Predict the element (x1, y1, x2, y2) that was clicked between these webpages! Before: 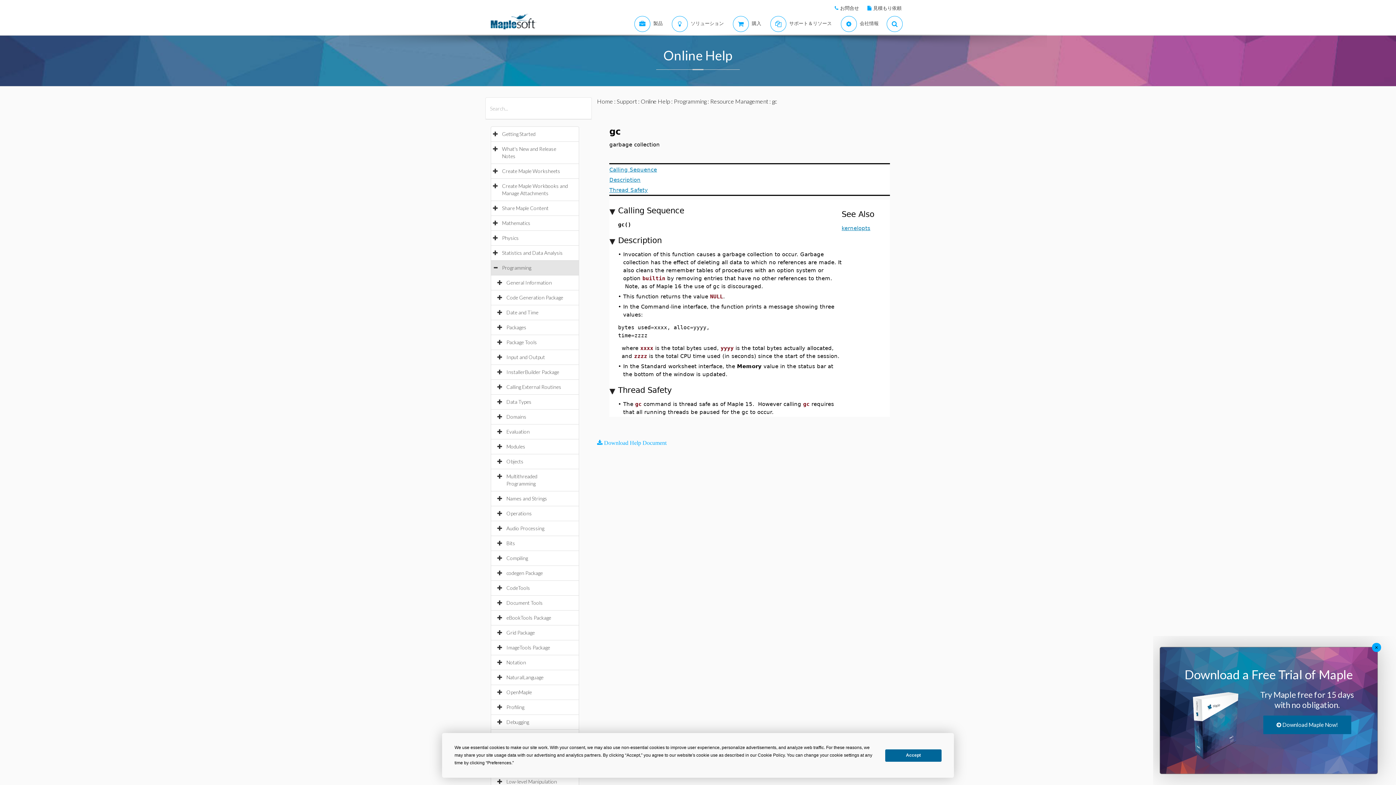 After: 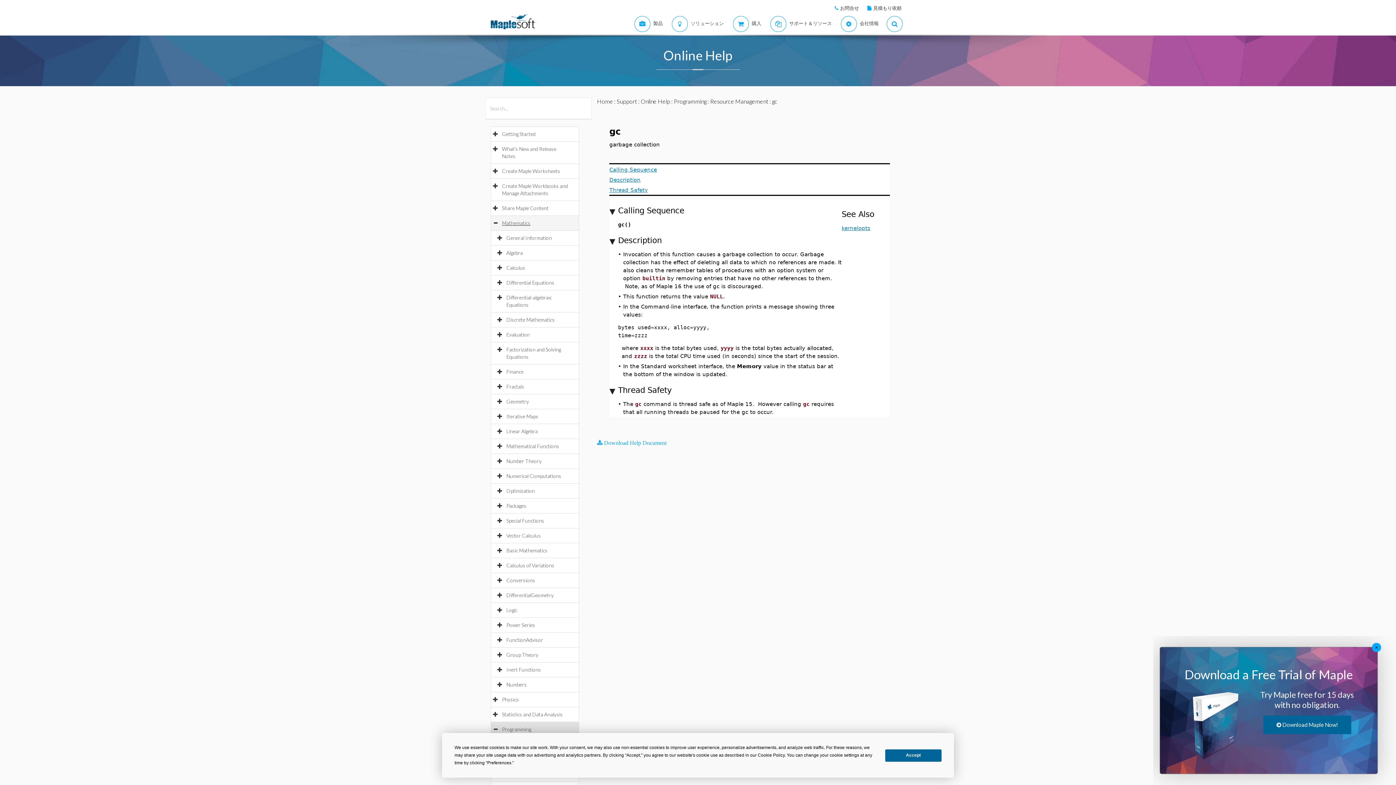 Action: bbox: (502, 220, 537, 226) label: Mathematics